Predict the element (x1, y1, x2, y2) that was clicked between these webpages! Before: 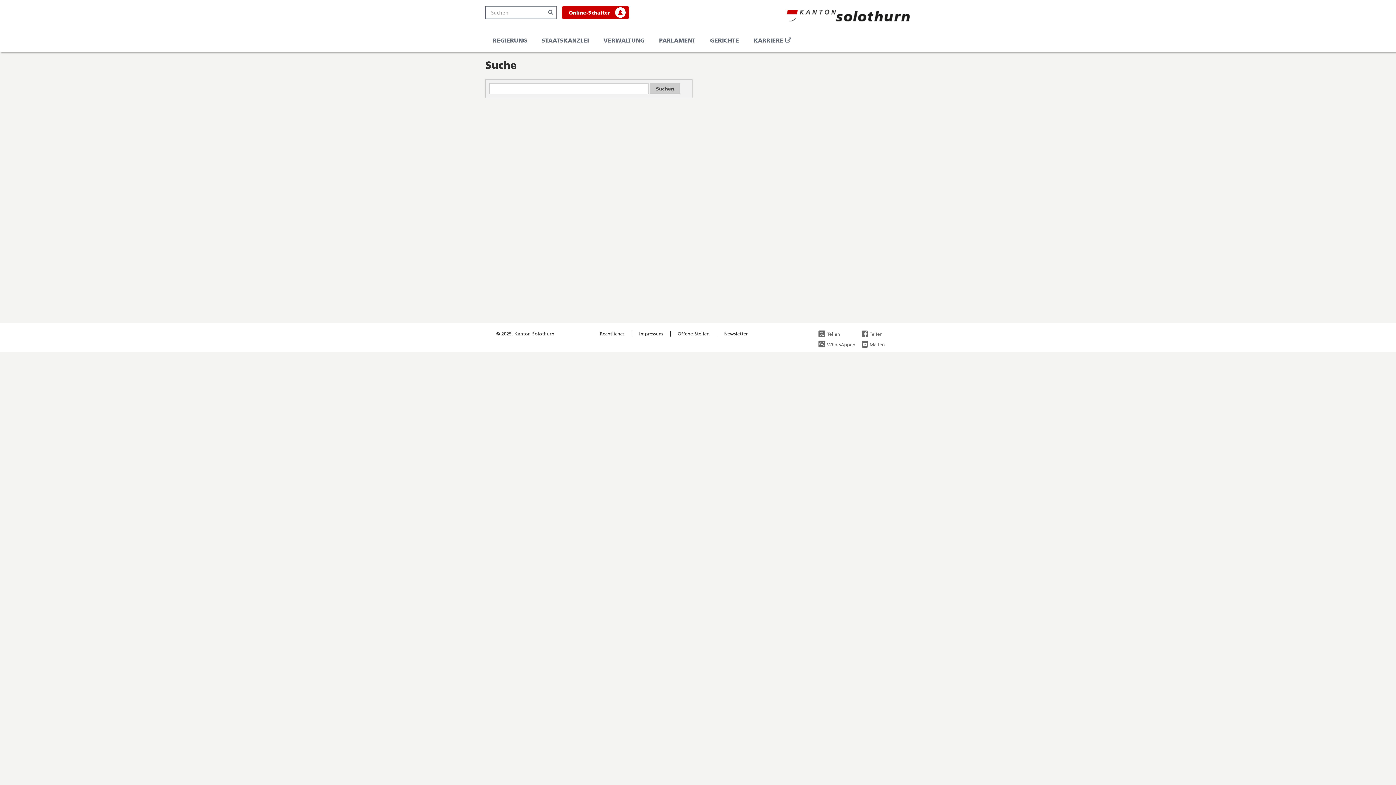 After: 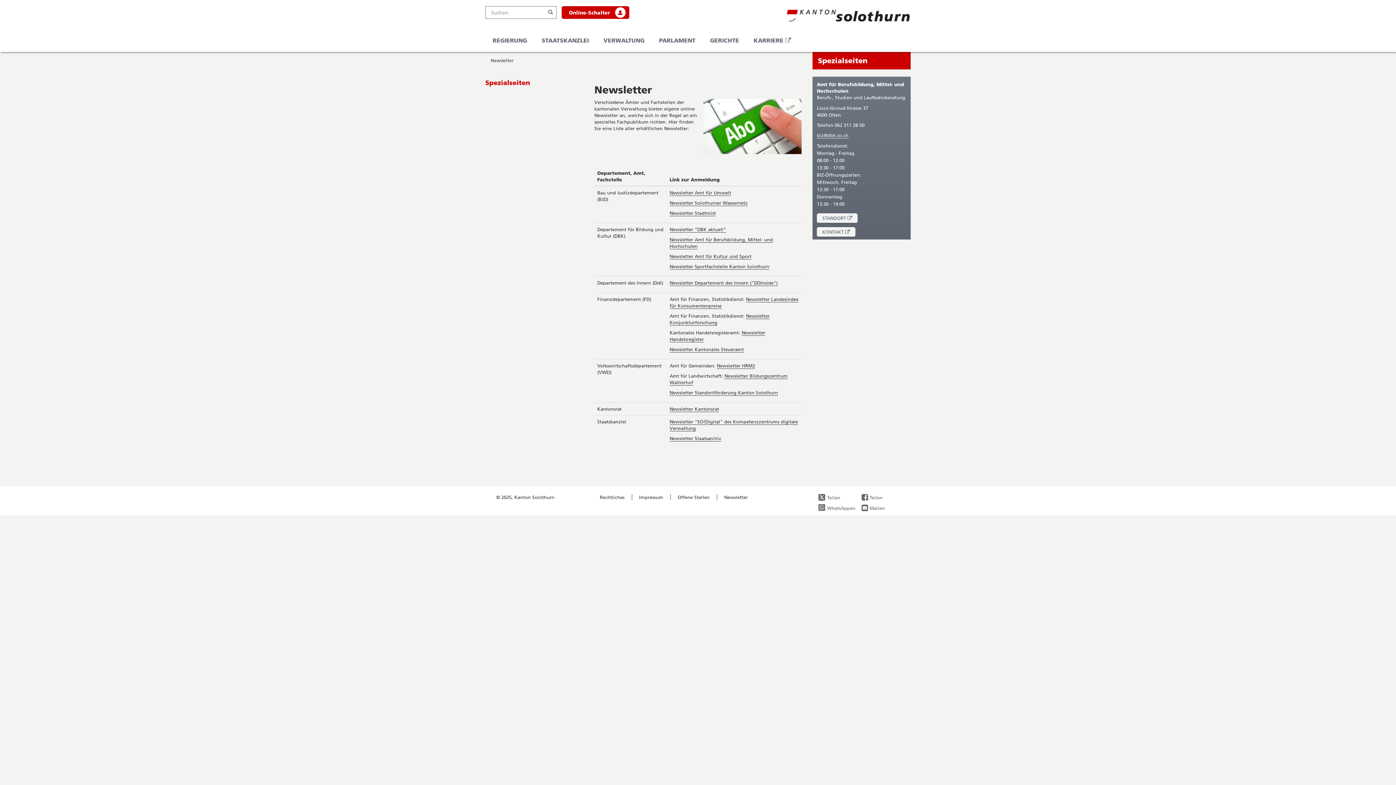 Action: bbox: (724, 330, 748, 336) label: Newsletter